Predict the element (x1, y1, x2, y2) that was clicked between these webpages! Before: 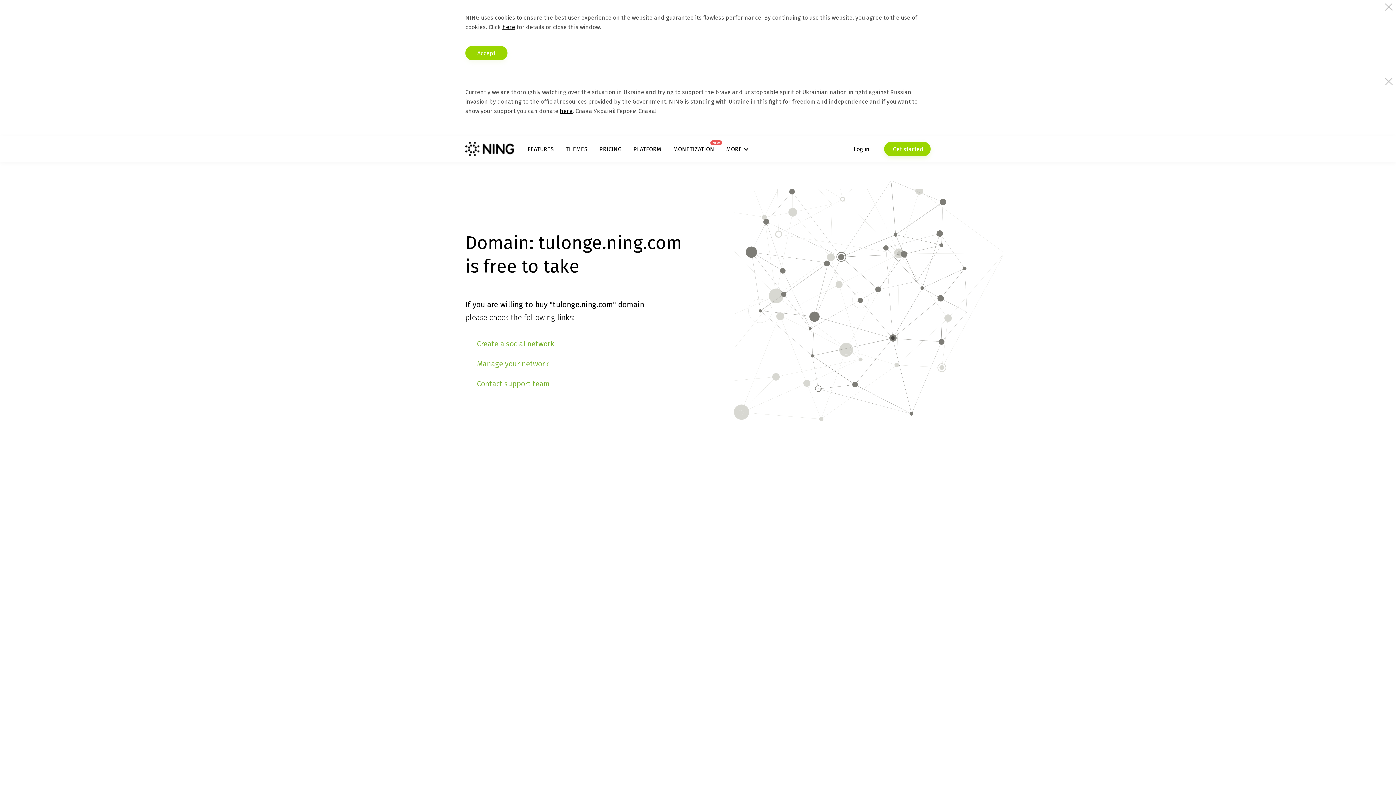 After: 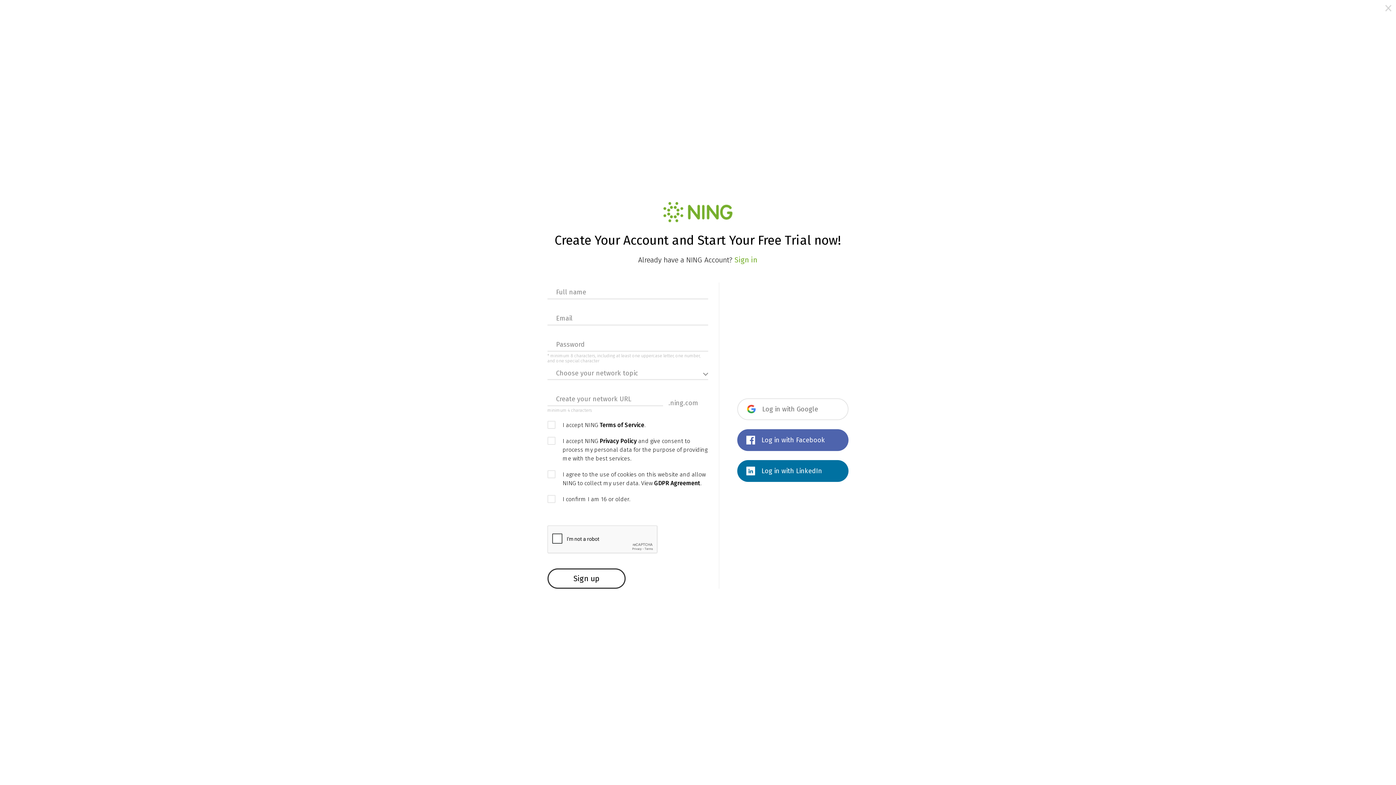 Action: bbox: (477, 339, 554, 348) label: Create a social network